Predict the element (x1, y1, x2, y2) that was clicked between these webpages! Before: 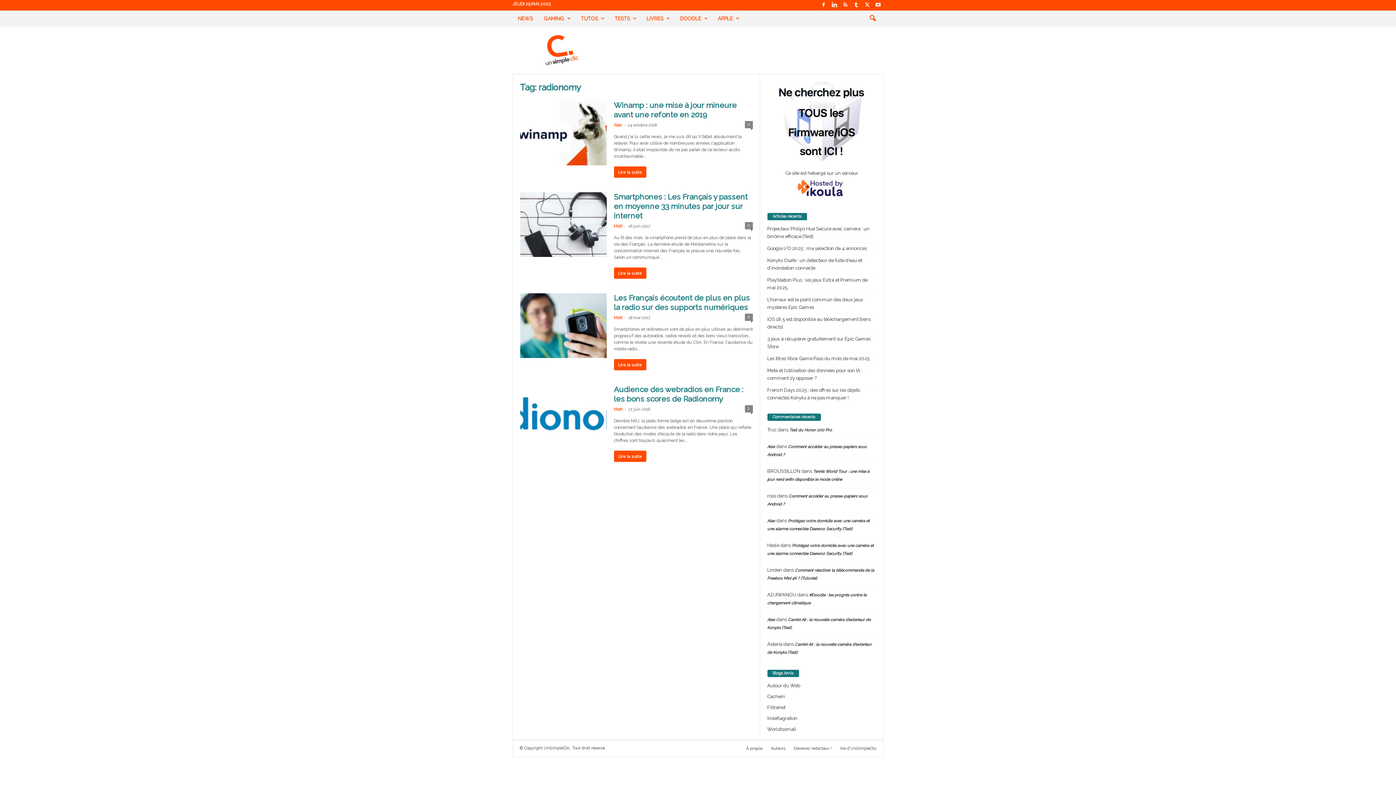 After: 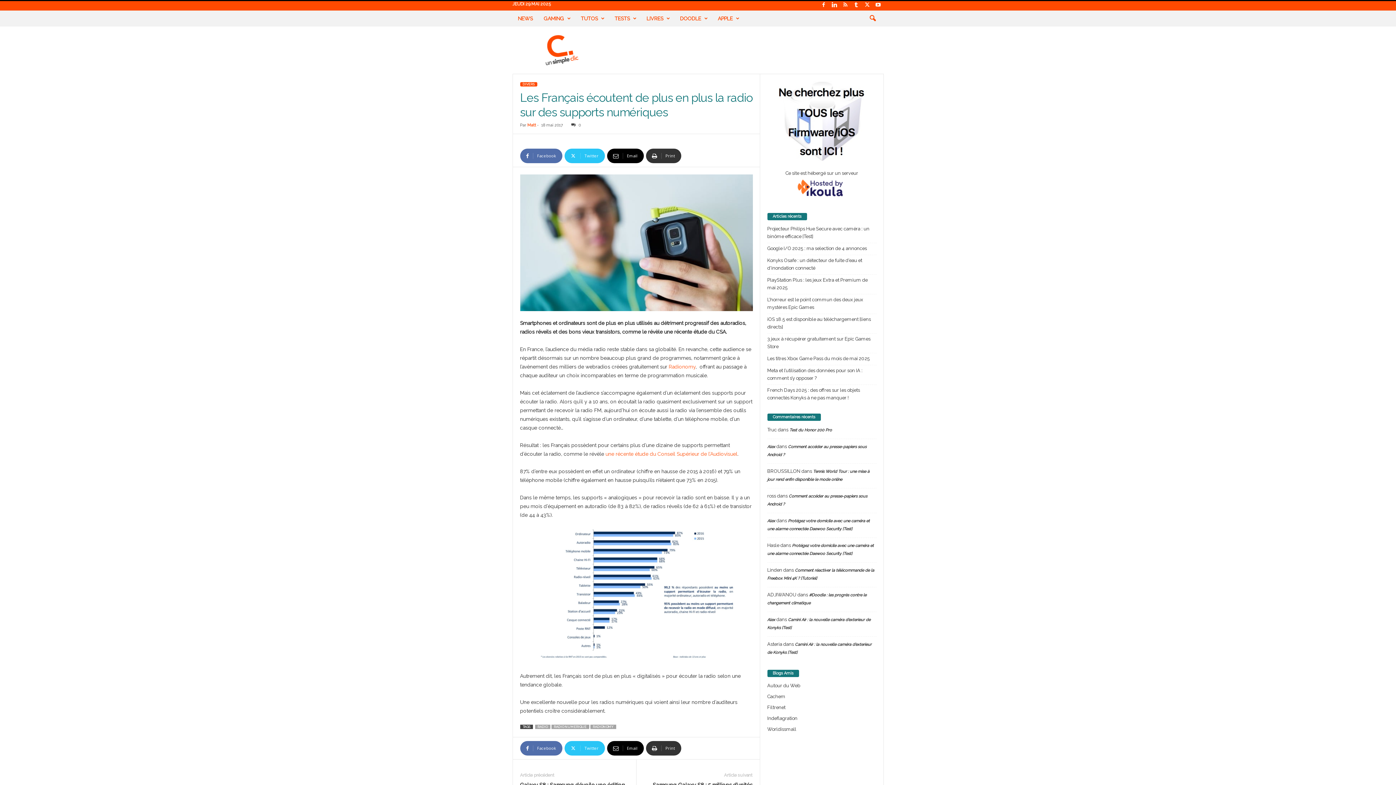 Action: bbox: (614, 293, 750, 312) label: Les Français écoutent de plus en plus la radio sur des supports numériques